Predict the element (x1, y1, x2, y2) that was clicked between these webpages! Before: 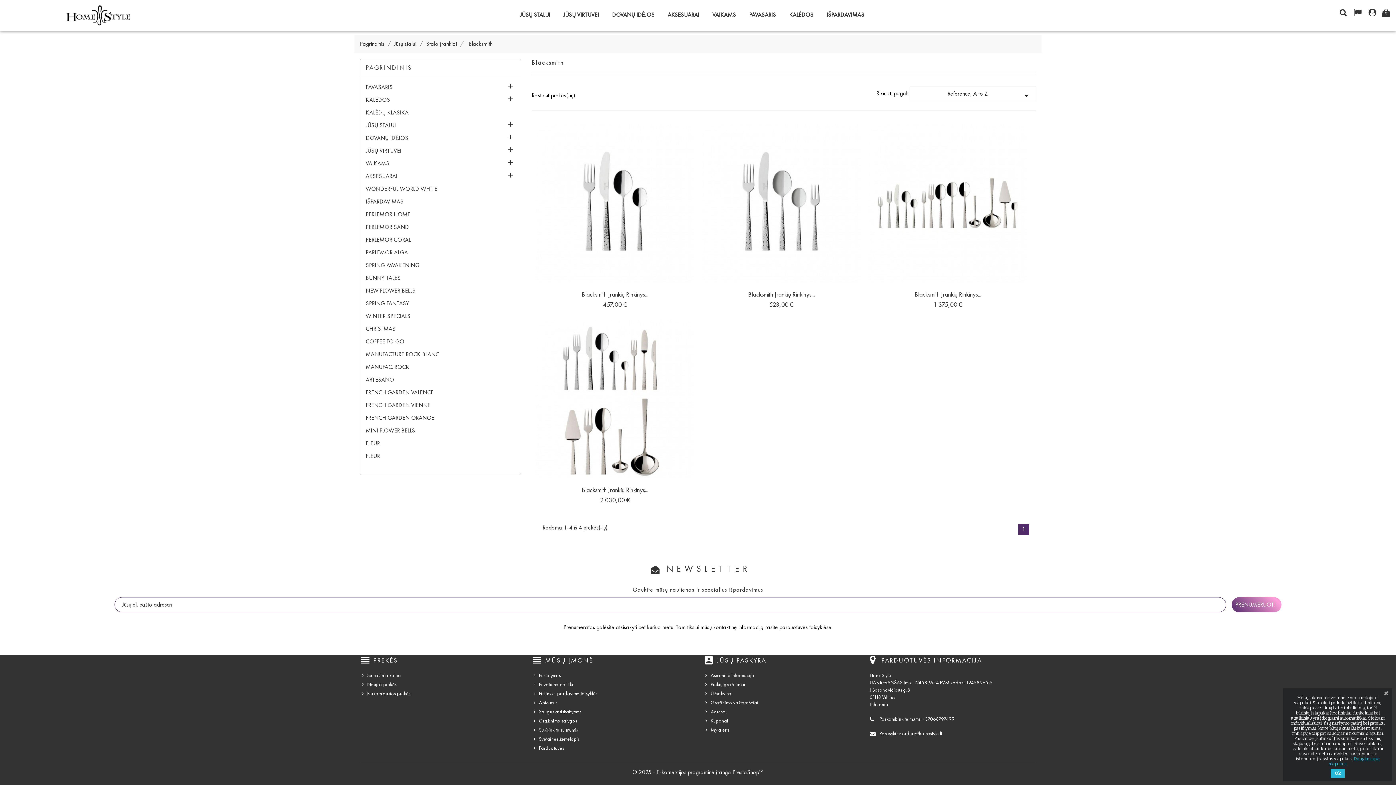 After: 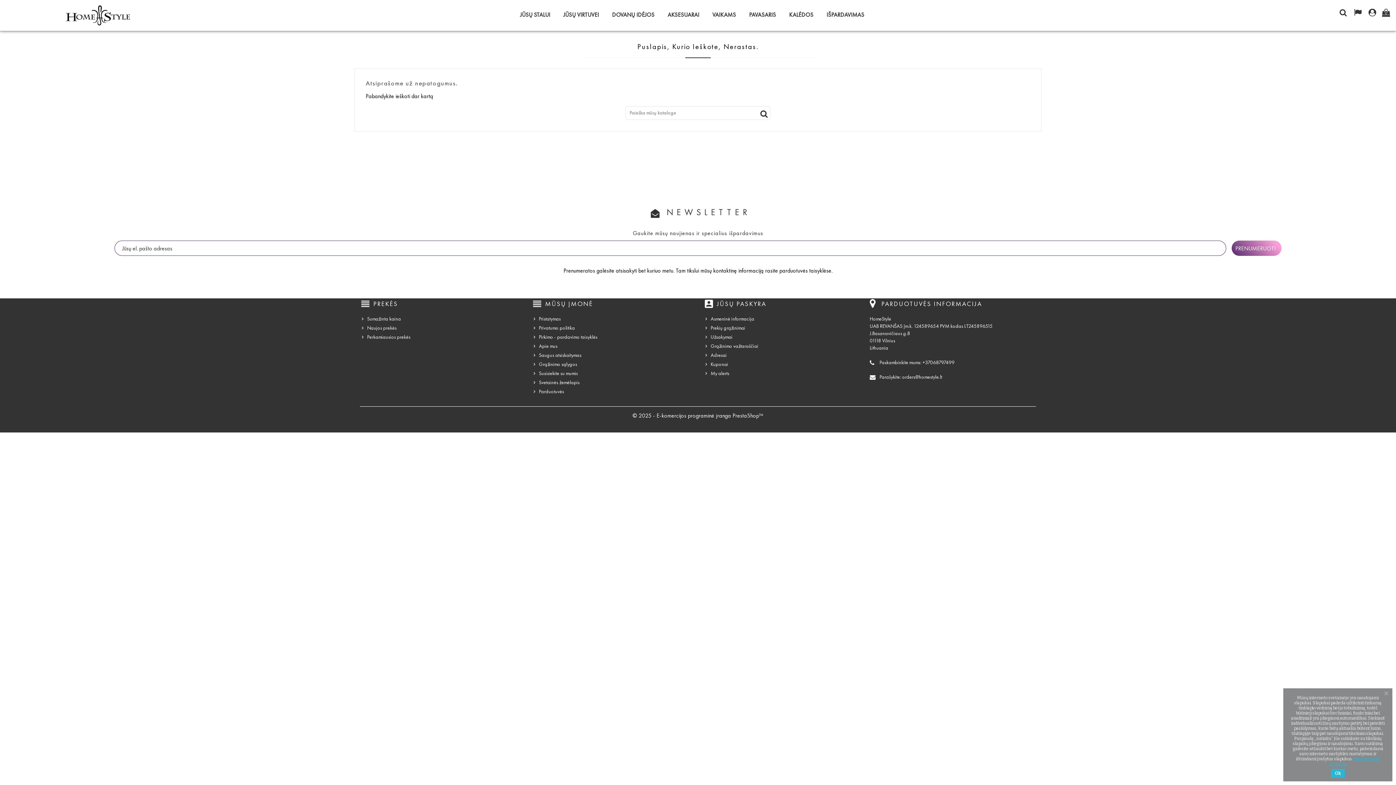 Action: label: Perkamiausios prekės bbox: (367, 690, 410, 697)